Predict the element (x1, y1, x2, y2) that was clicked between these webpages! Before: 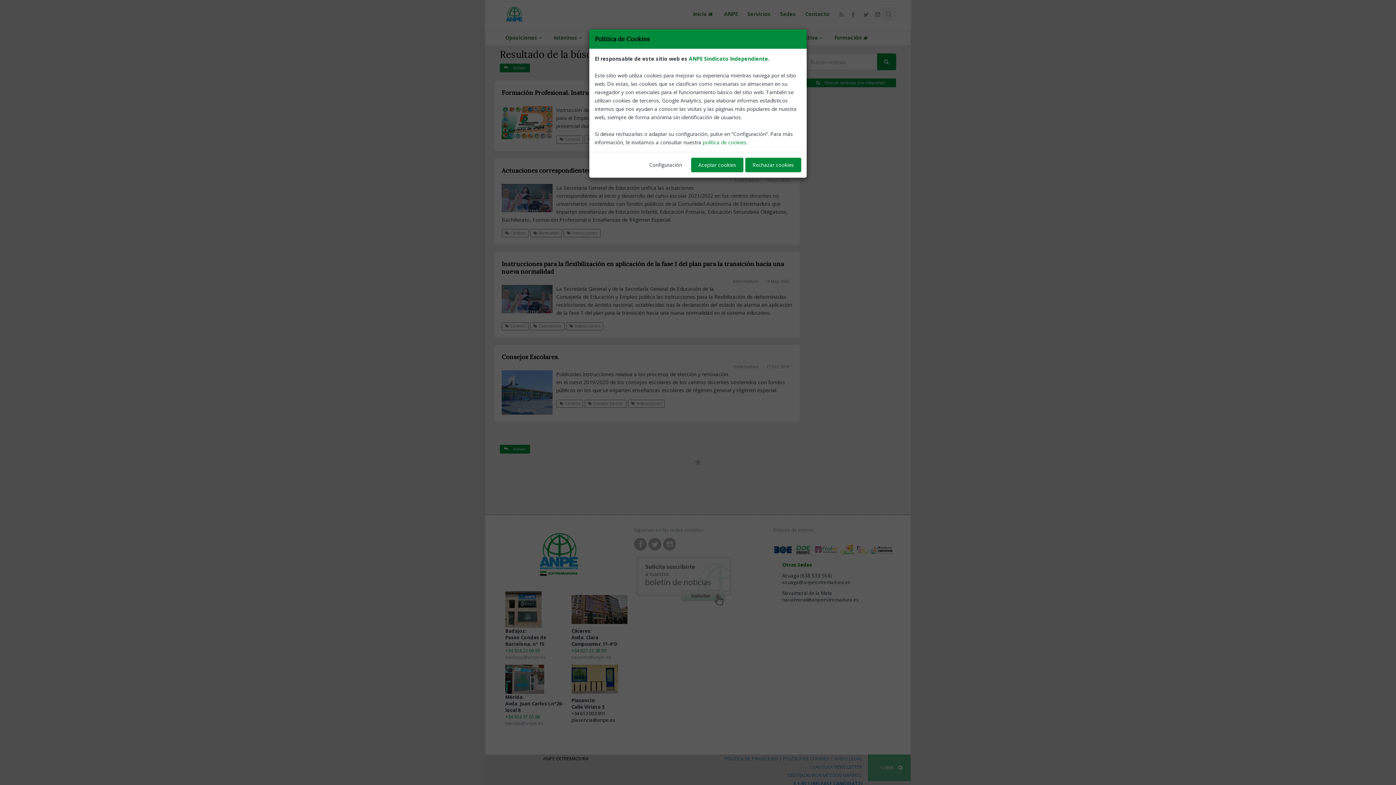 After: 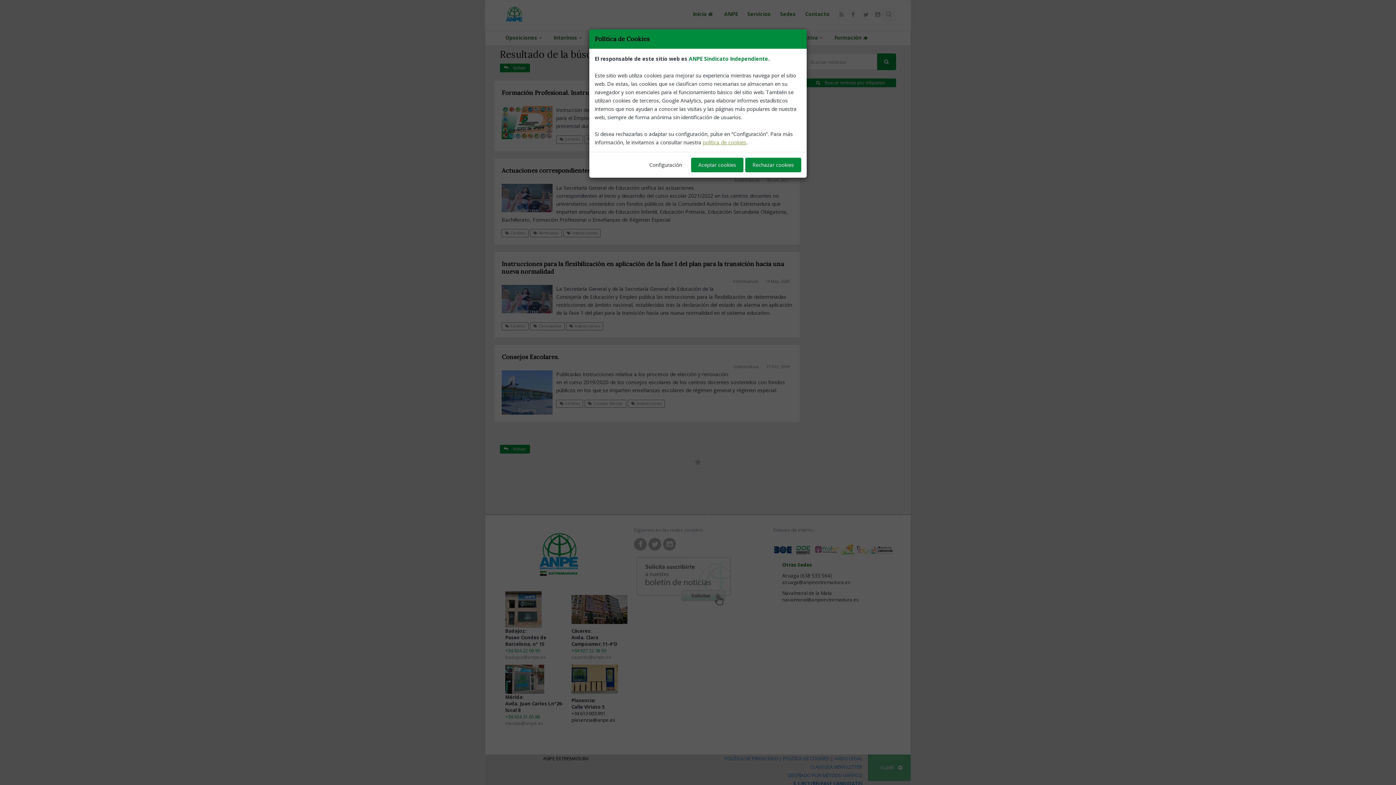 Action: label: política de cookies bbox: (702, 138, 746, 145)